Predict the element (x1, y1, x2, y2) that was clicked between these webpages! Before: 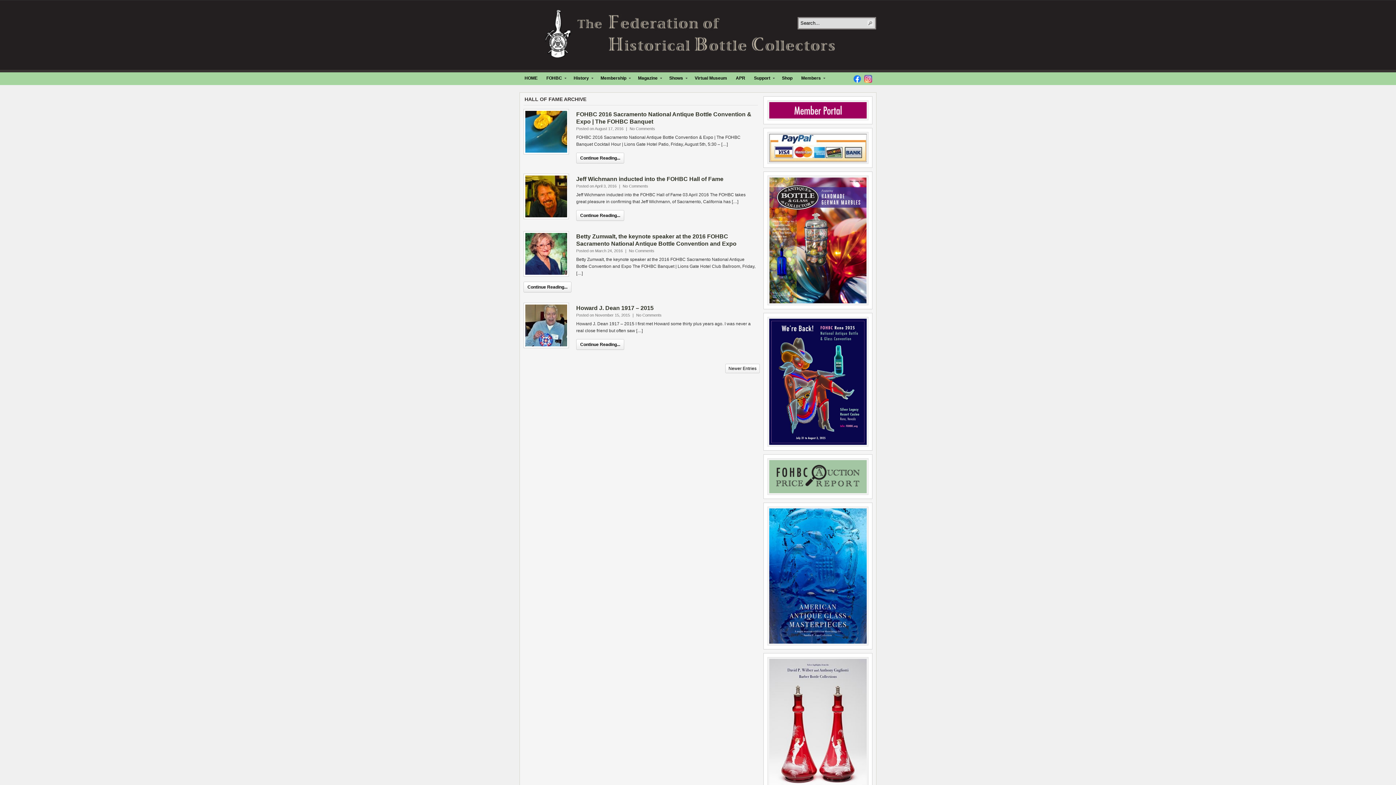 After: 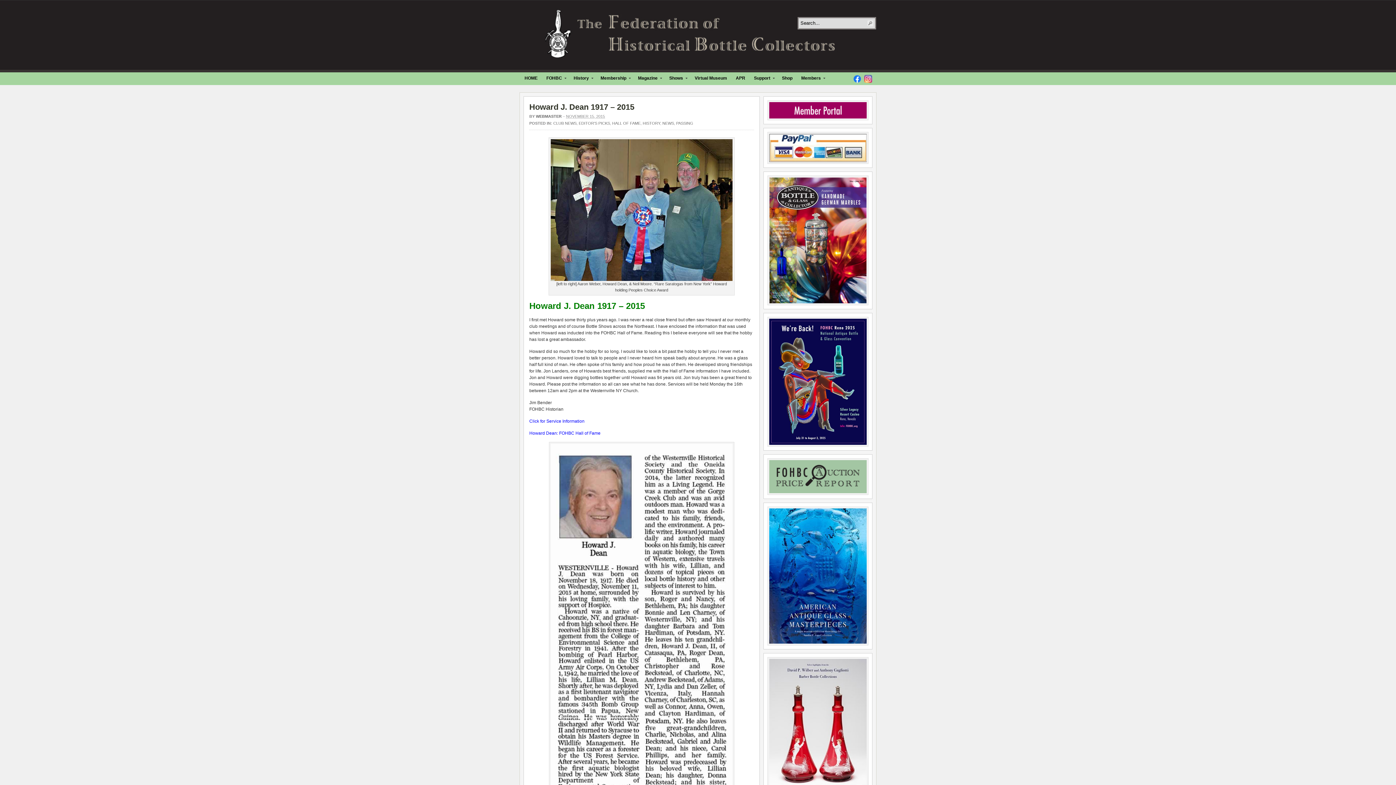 Action: label: Howard J. Dean 1917 – 2015 bbox: (576, 305, 653, 311)